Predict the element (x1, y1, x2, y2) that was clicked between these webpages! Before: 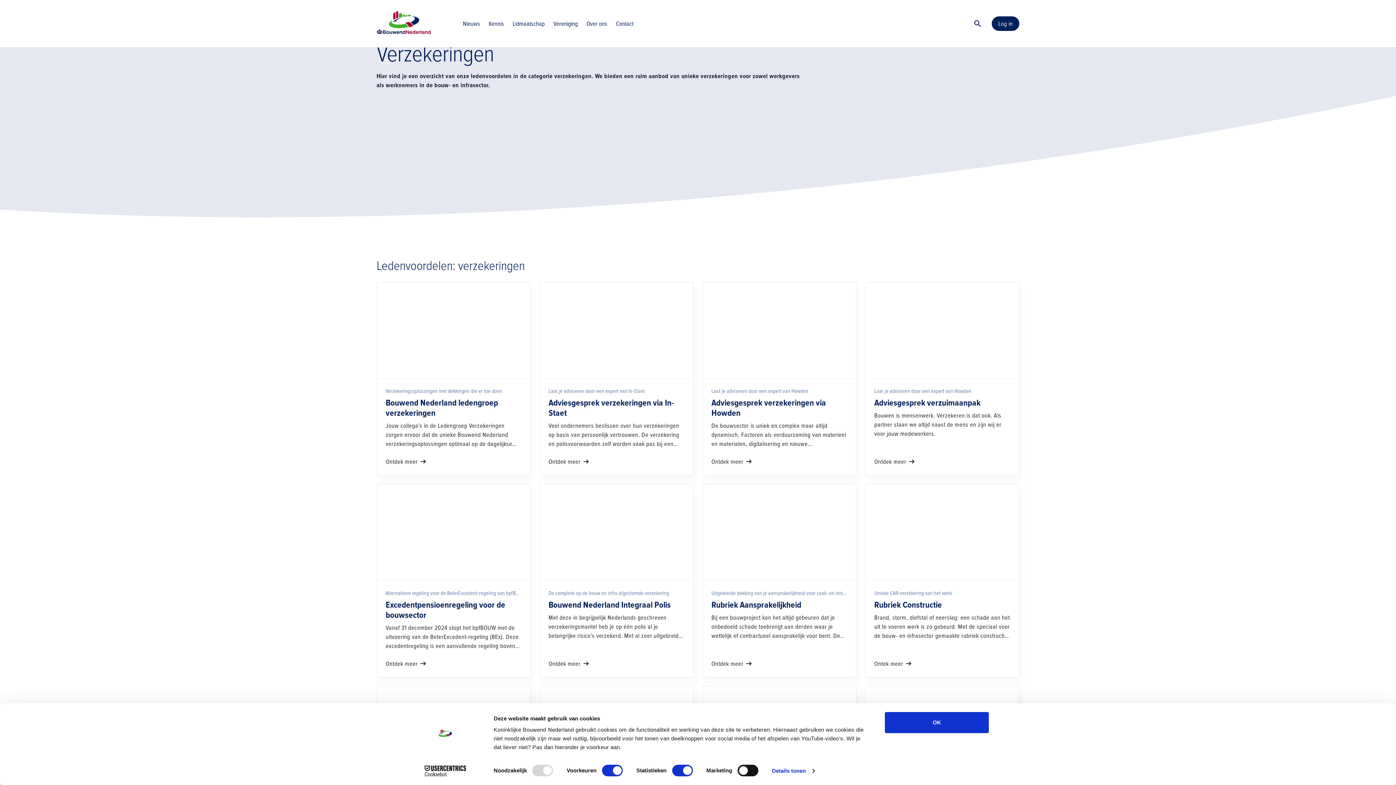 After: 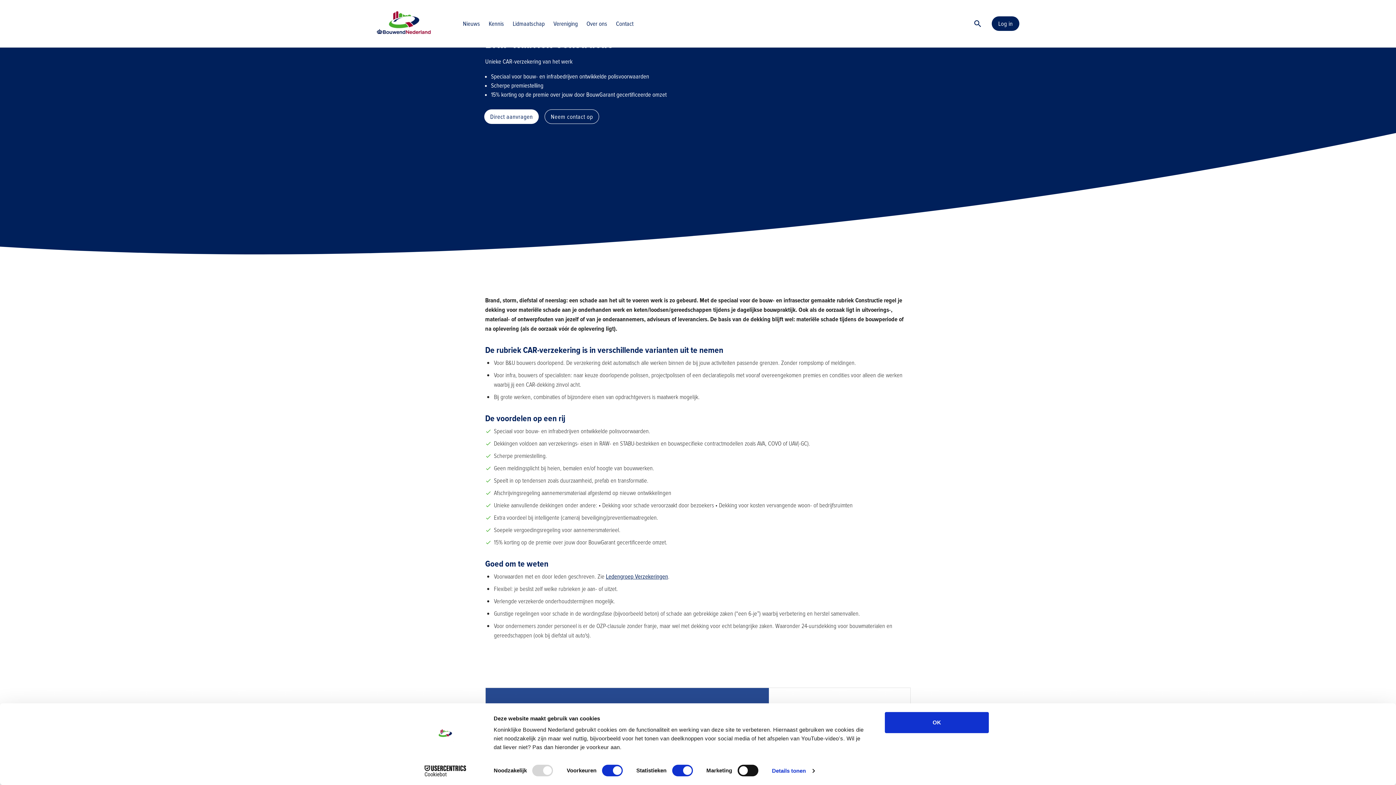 Action: bbox: (874, 659, 911, 668) label: Ontek meer